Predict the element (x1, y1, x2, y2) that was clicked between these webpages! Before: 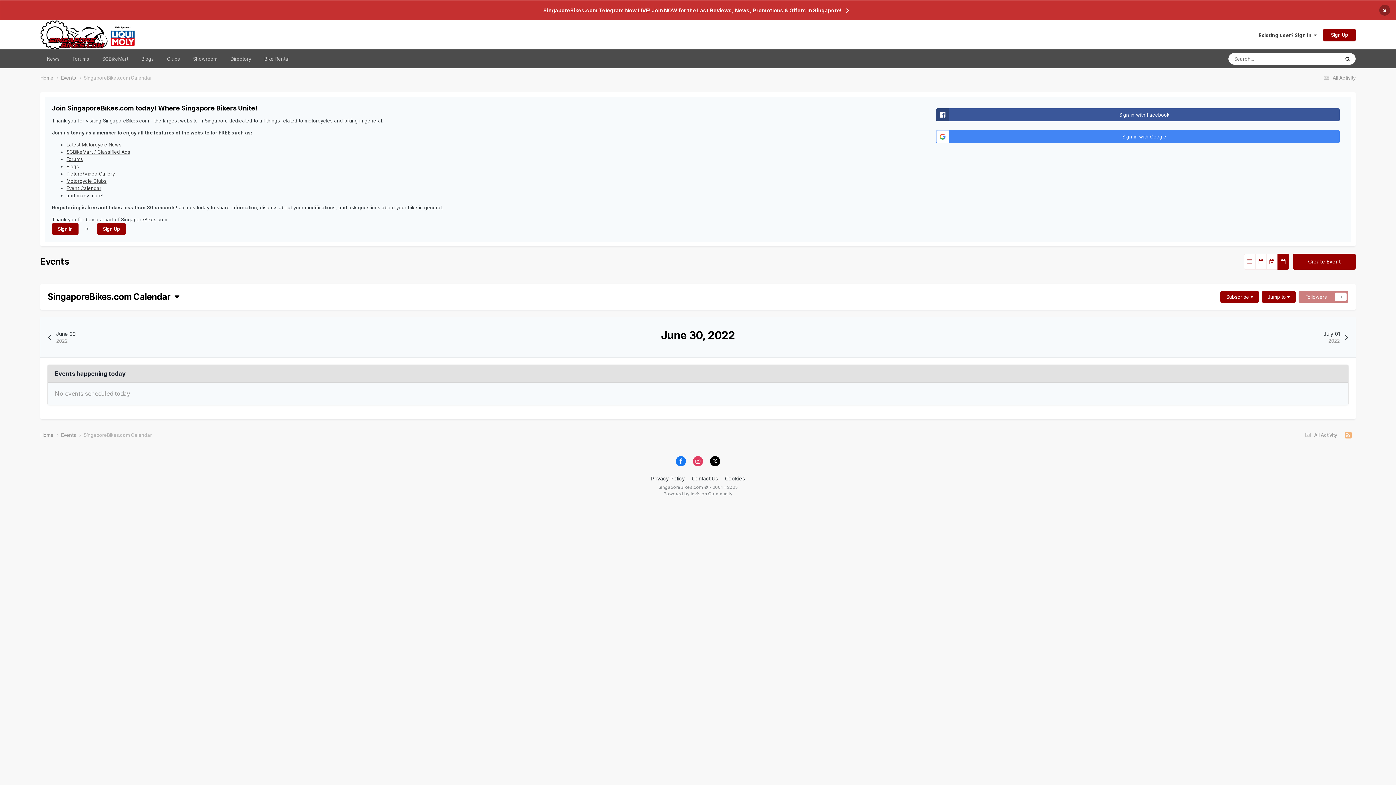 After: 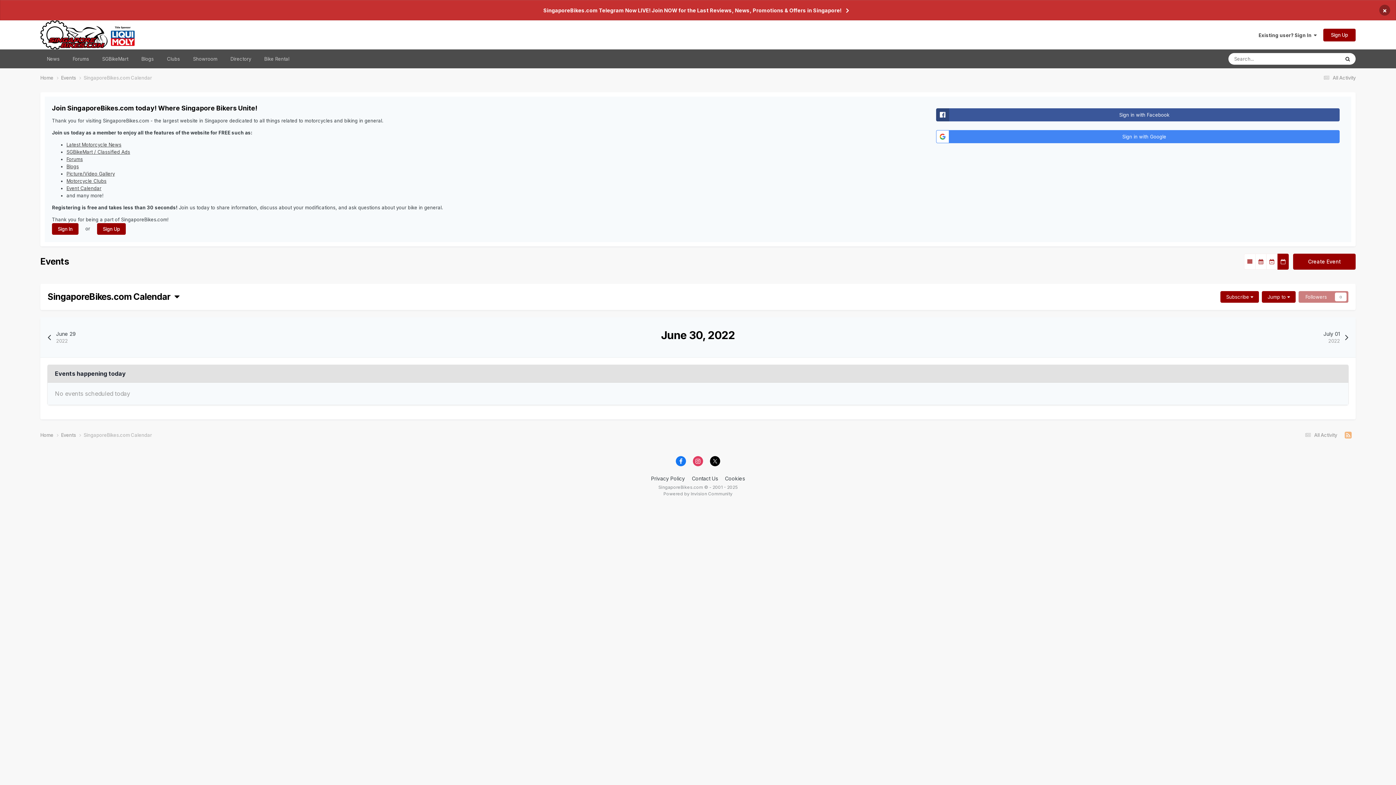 Action: bbox: (676, 456, 686, 466)